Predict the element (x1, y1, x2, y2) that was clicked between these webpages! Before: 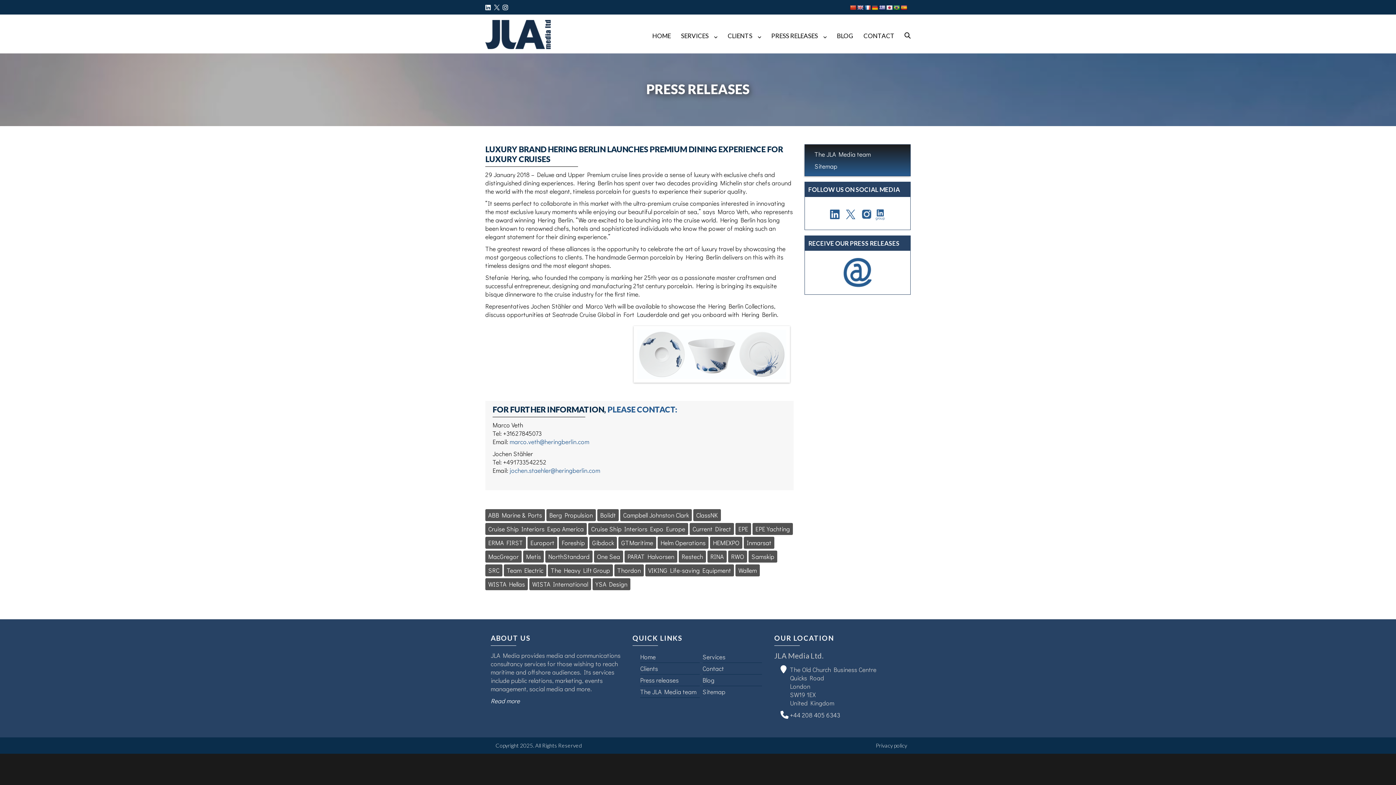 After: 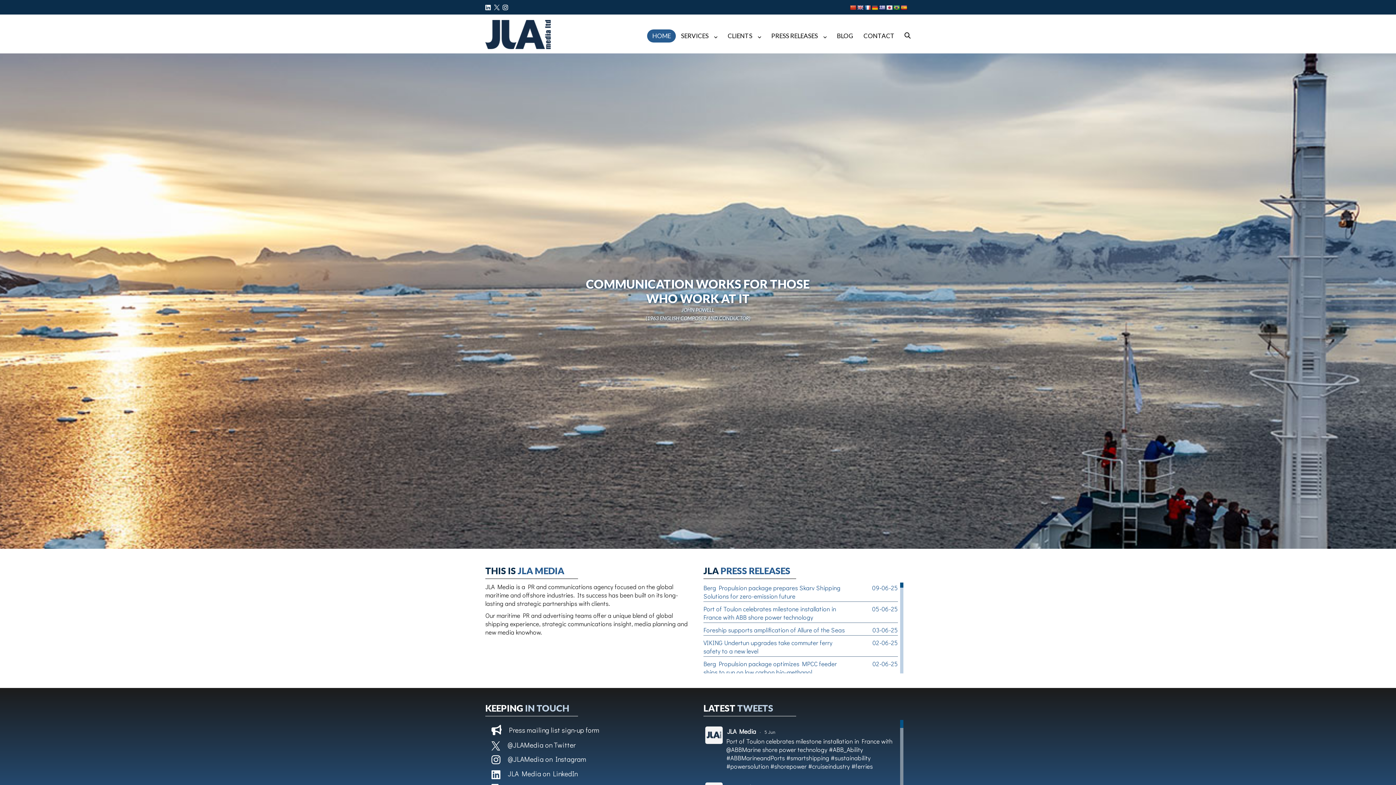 Action: bbox: (640, 651, 699, 663) label: Home